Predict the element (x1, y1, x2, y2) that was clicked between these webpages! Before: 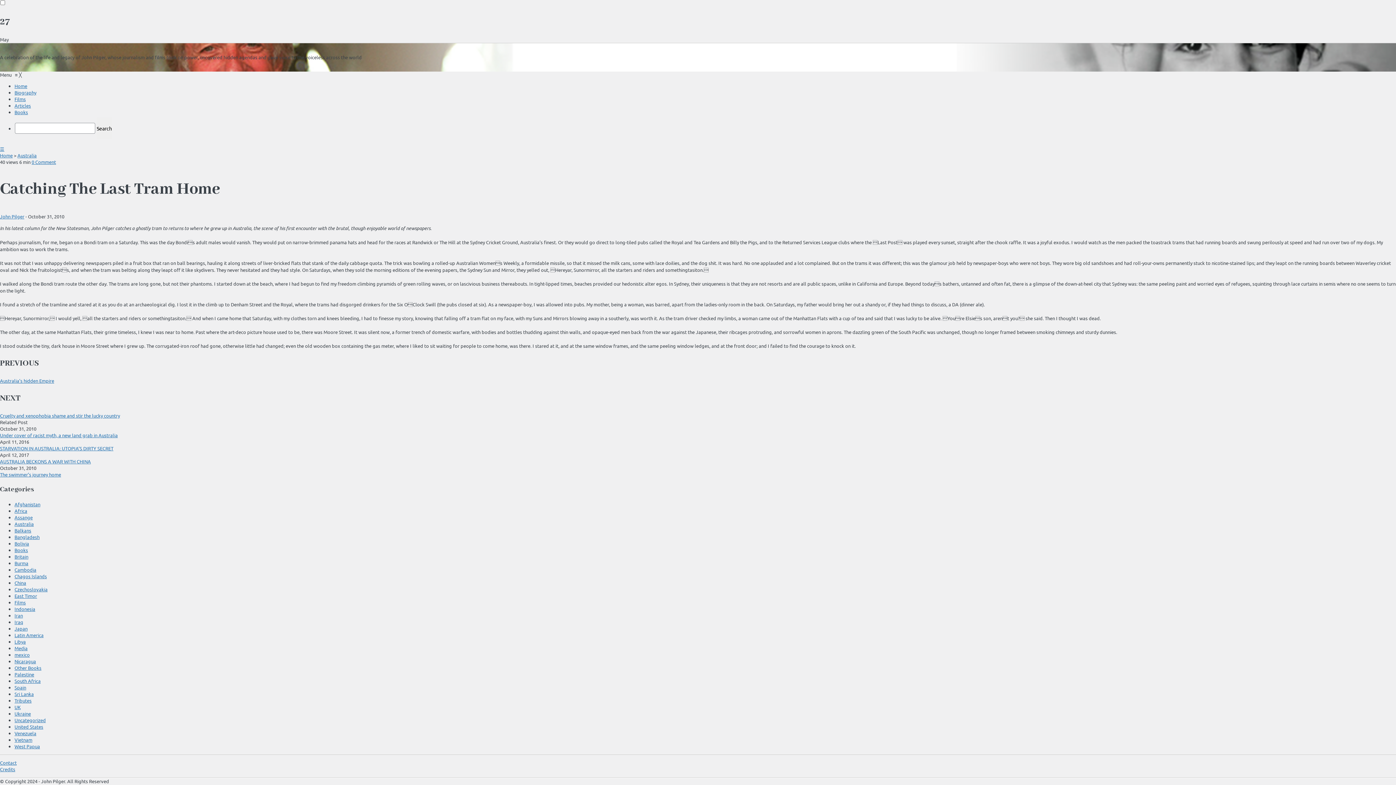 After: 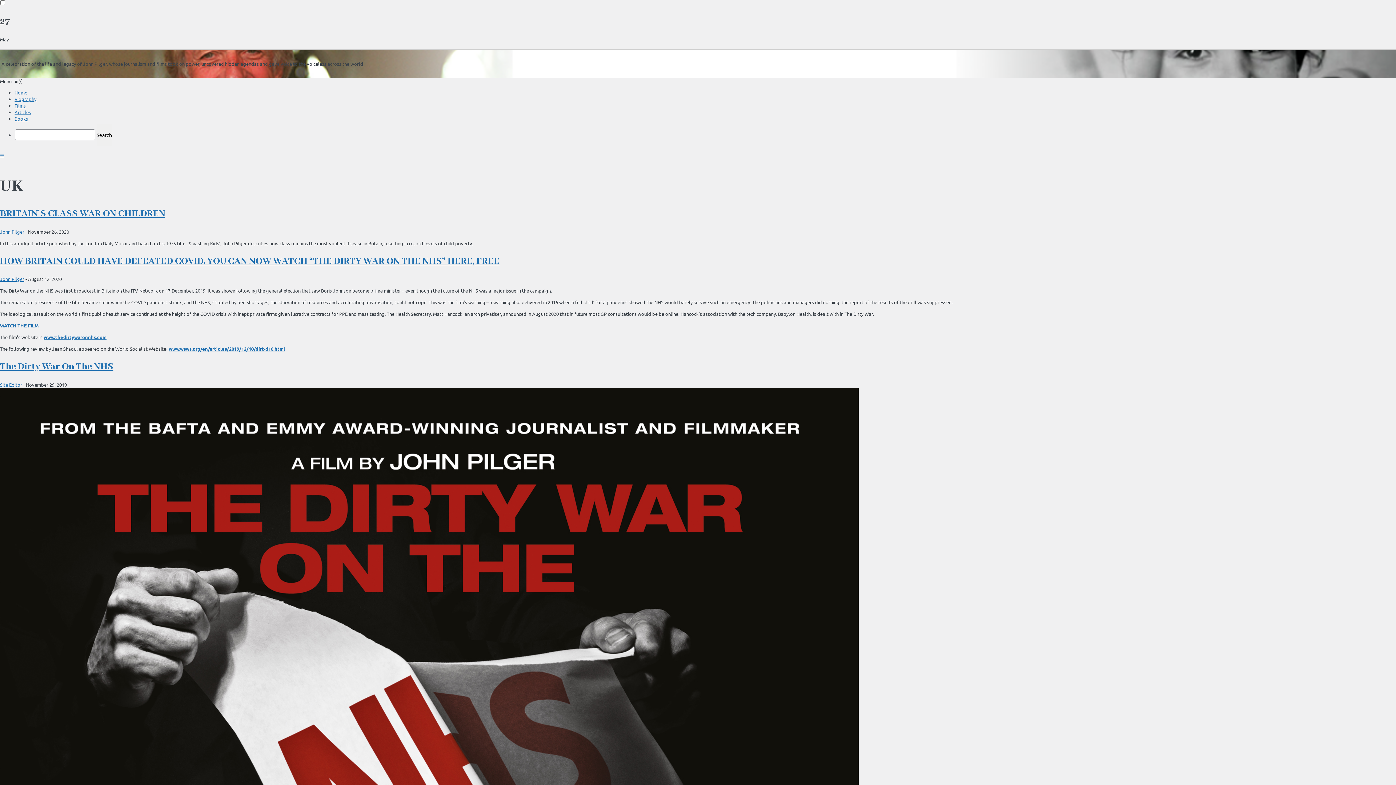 Action: label: UK bbox: (14, 704, 20, 710)